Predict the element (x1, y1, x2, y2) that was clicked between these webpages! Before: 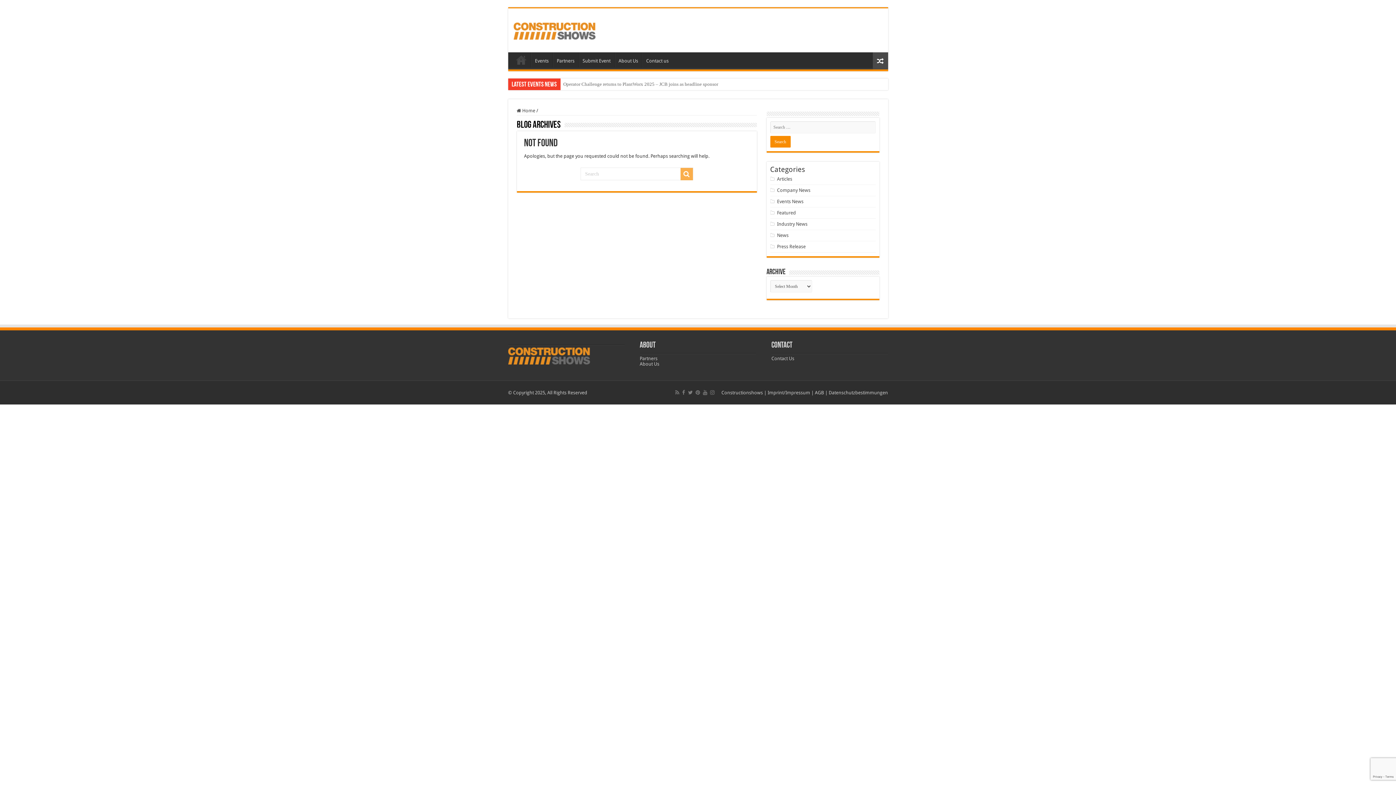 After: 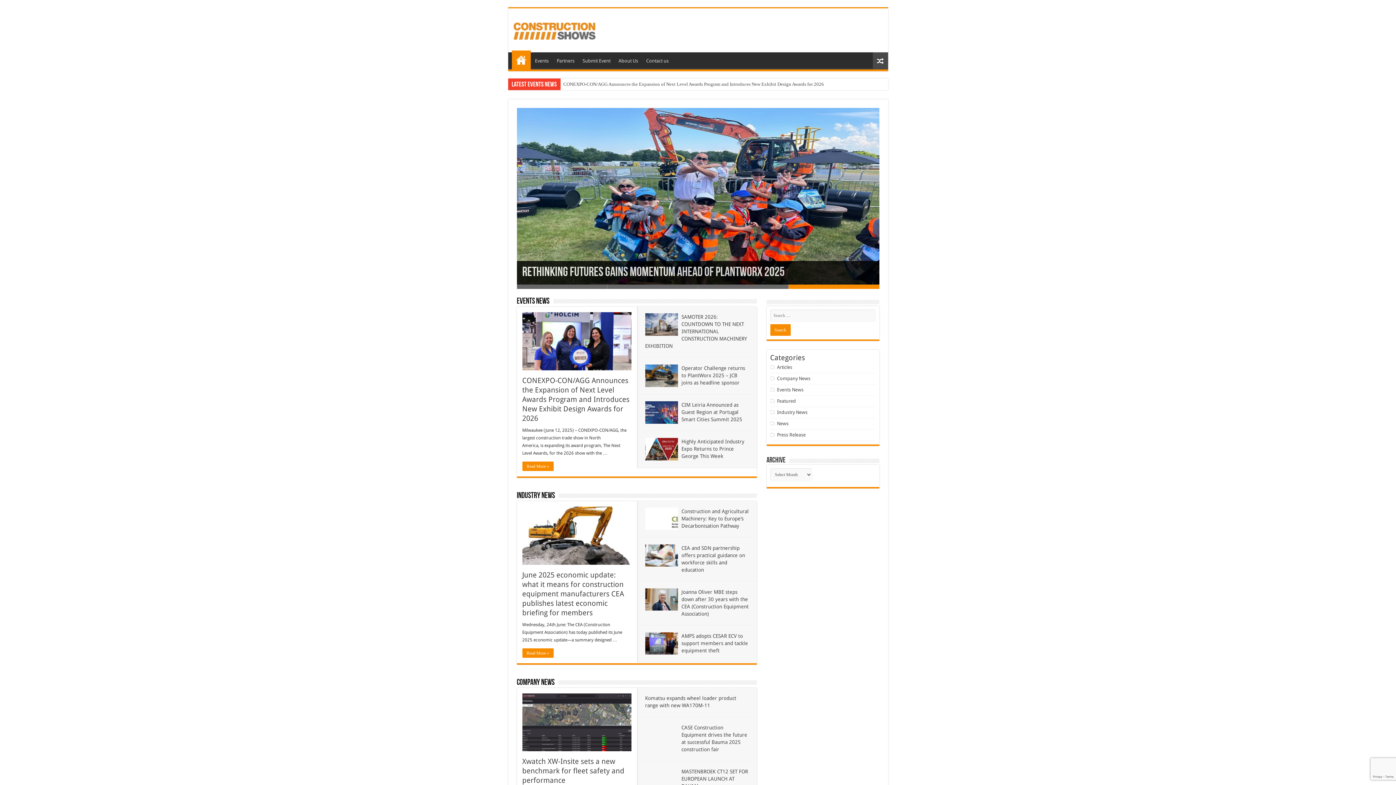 Action: bbox: (513, 21, 595, 38)